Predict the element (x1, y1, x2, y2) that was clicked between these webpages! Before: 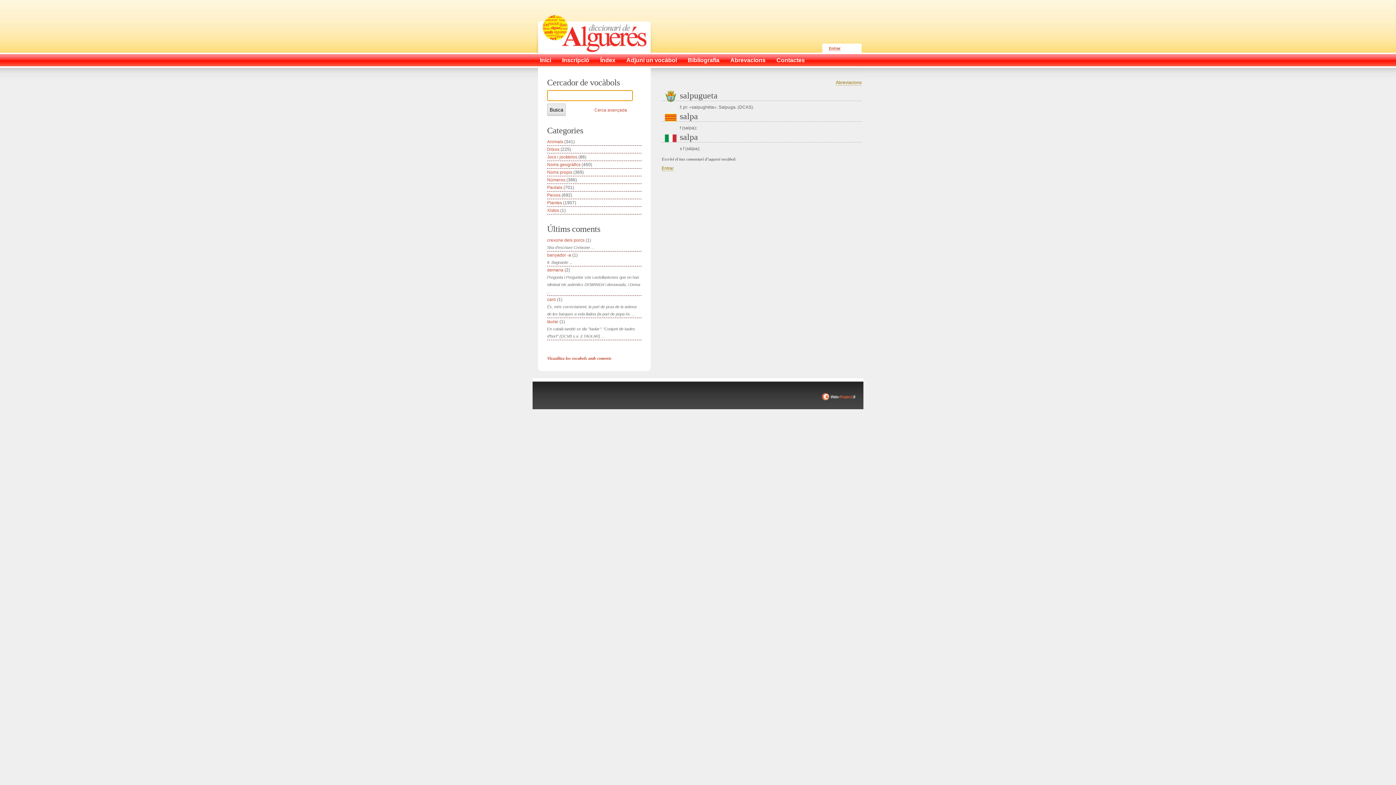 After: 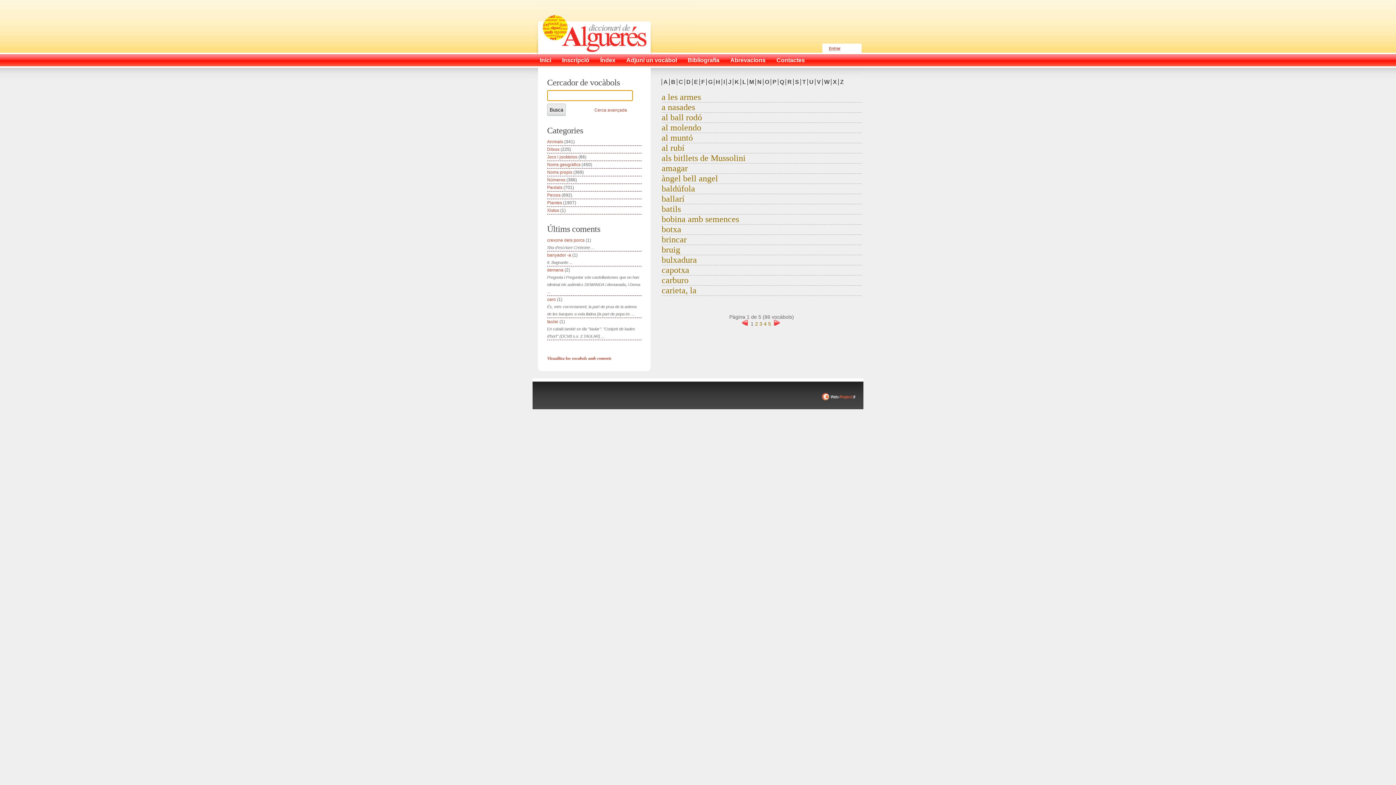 Action: bbox: (547, 154, 577, 159) label: Jocs i jocàtolos